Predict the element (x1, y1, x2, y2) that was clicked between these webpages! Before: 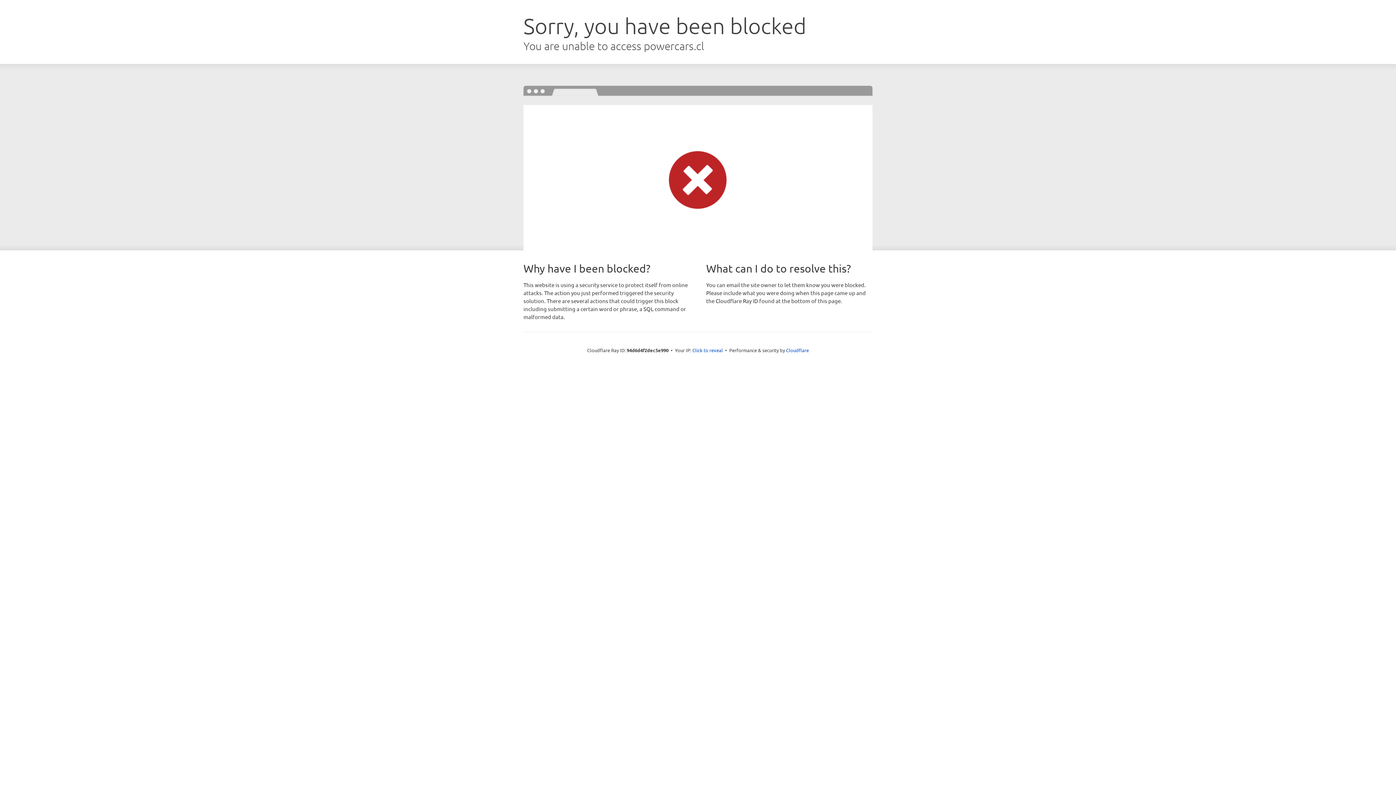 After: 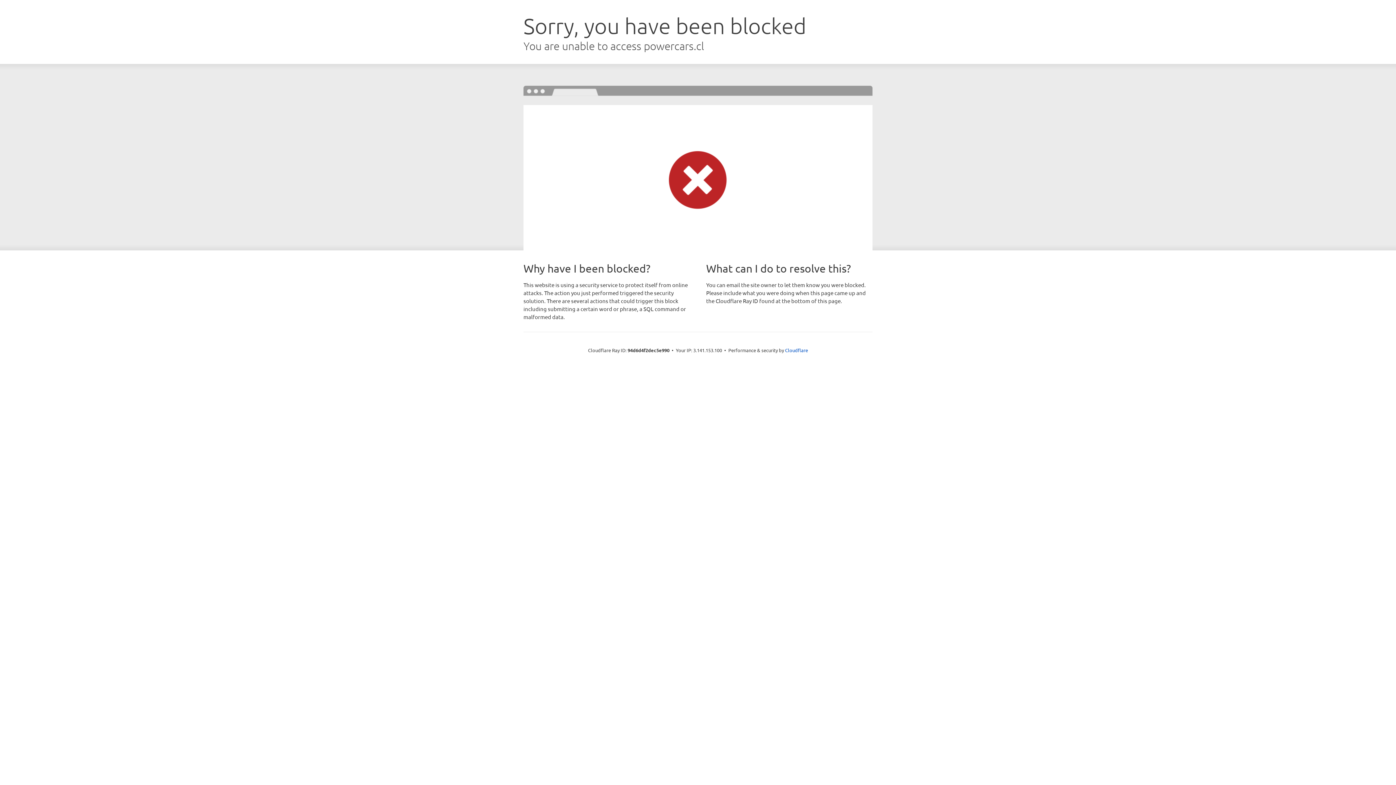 Action: bbox: (692, 346, 723, 353) label: Click to reveal